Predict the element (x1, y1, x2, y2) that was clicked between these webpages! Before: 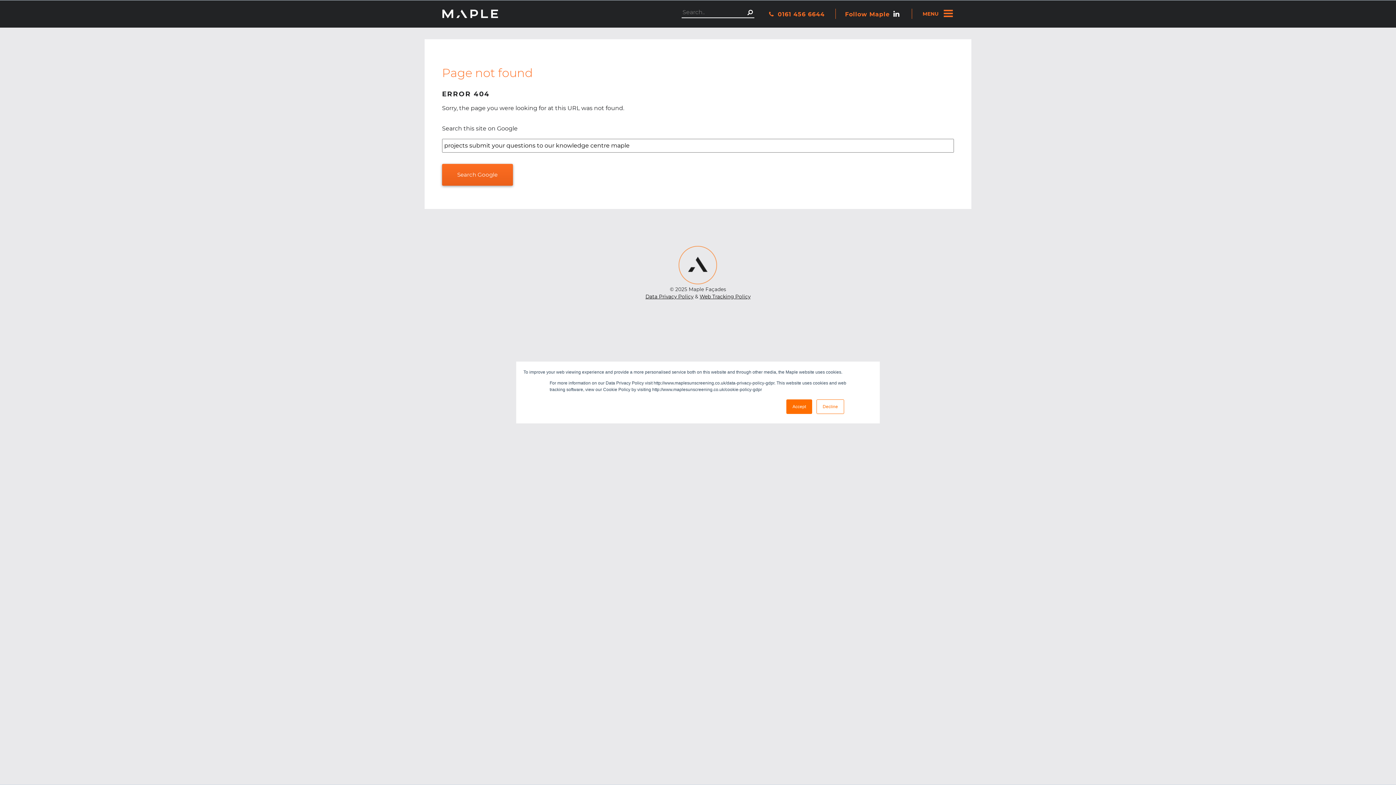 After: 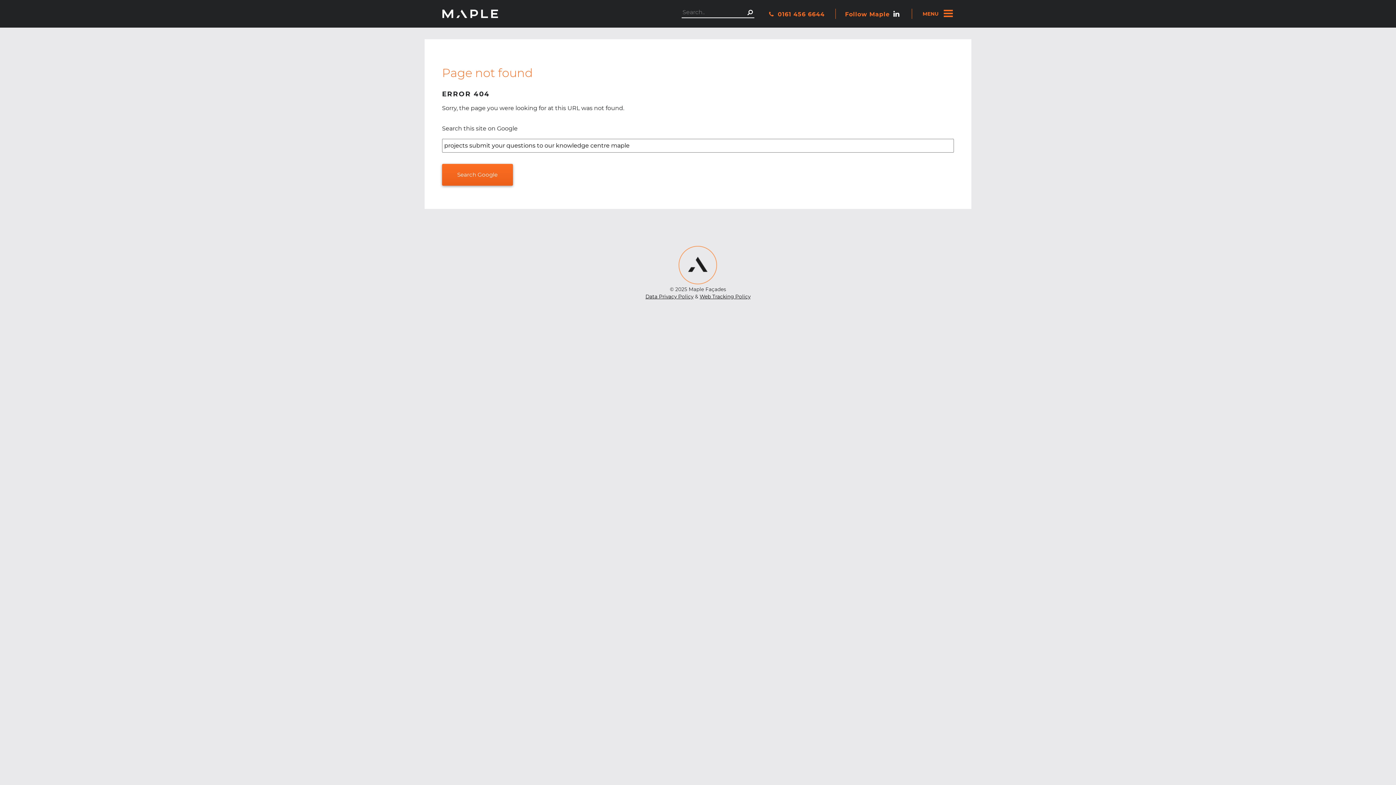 Action: label: Decline bbox: (816, 399, 844, 414)